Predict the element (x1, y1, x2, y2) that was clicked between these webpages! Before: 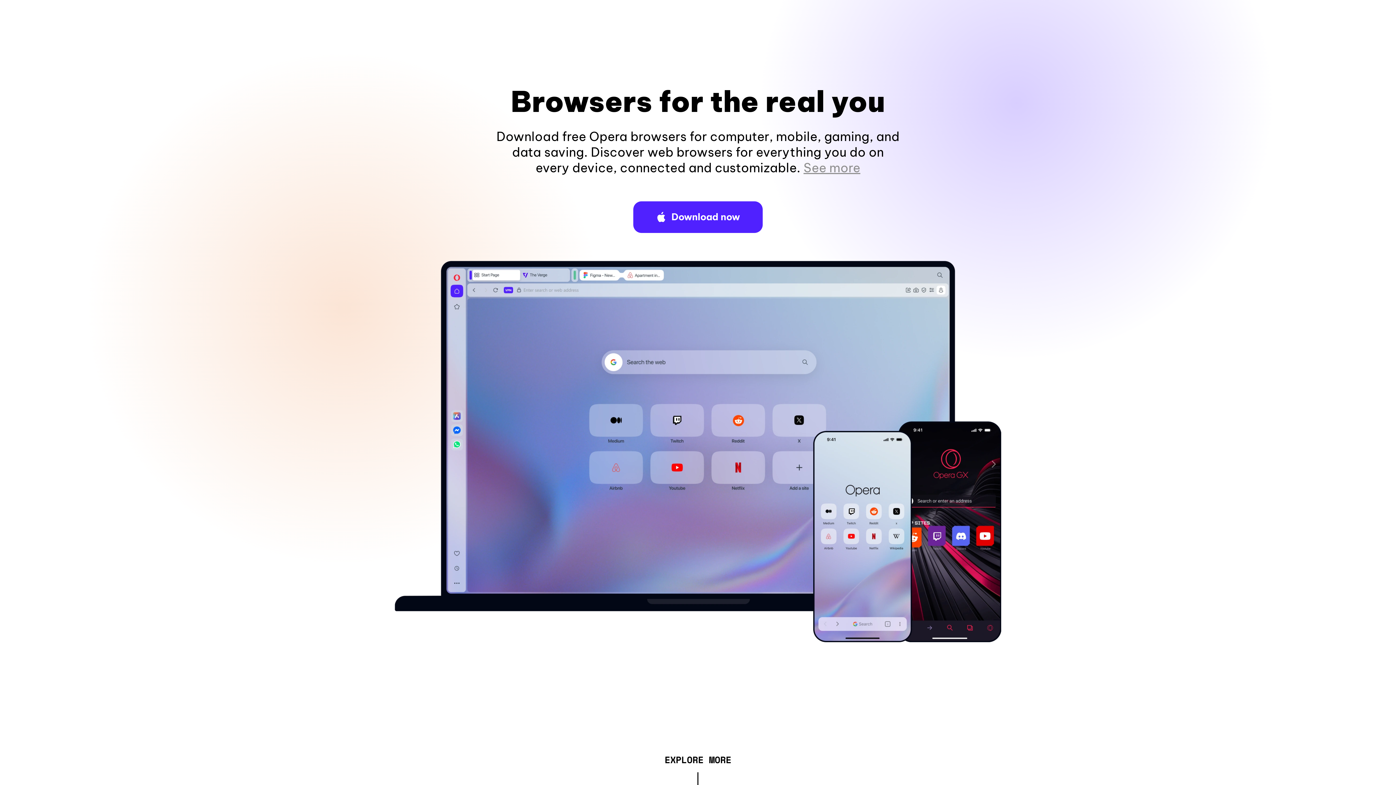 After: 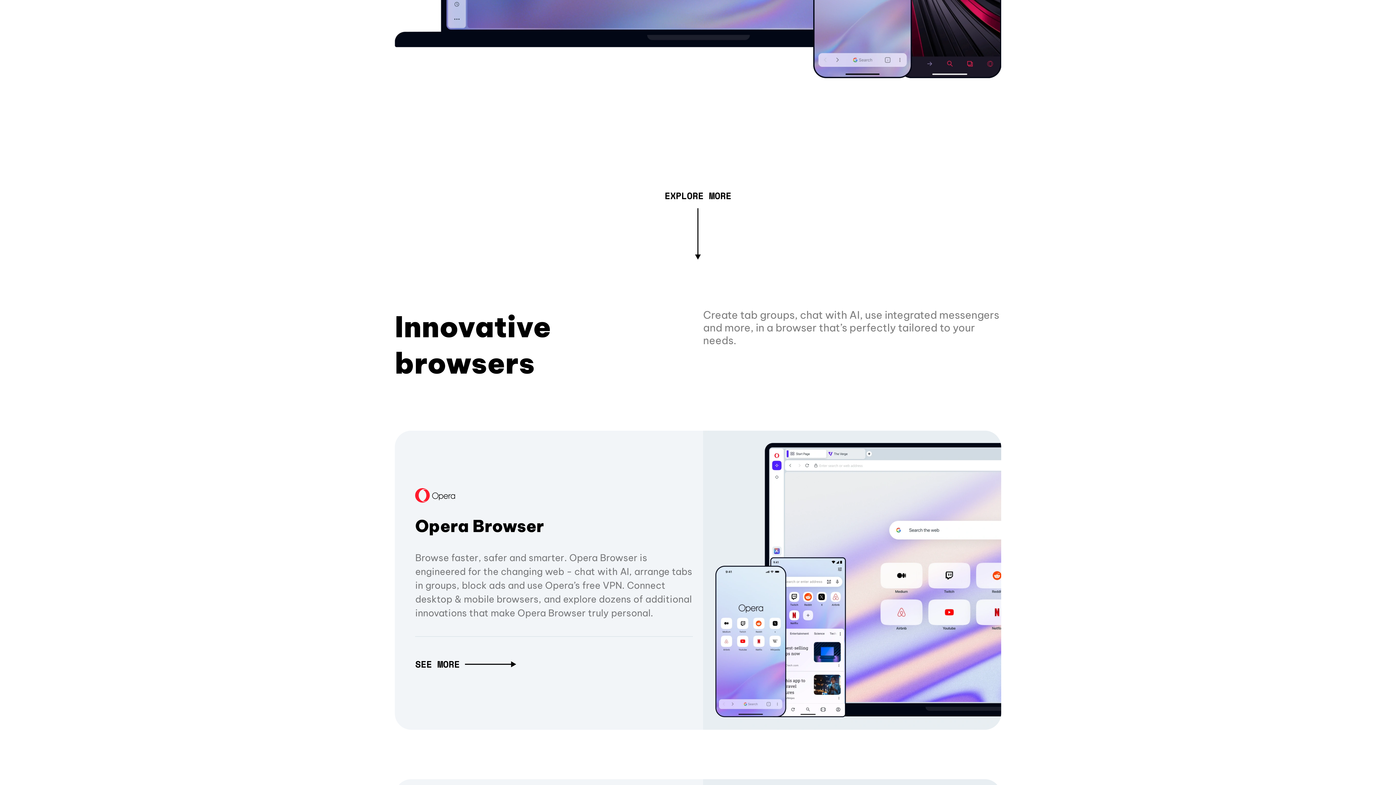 Action: label: See more bbox: (803, 160, 860, 175)